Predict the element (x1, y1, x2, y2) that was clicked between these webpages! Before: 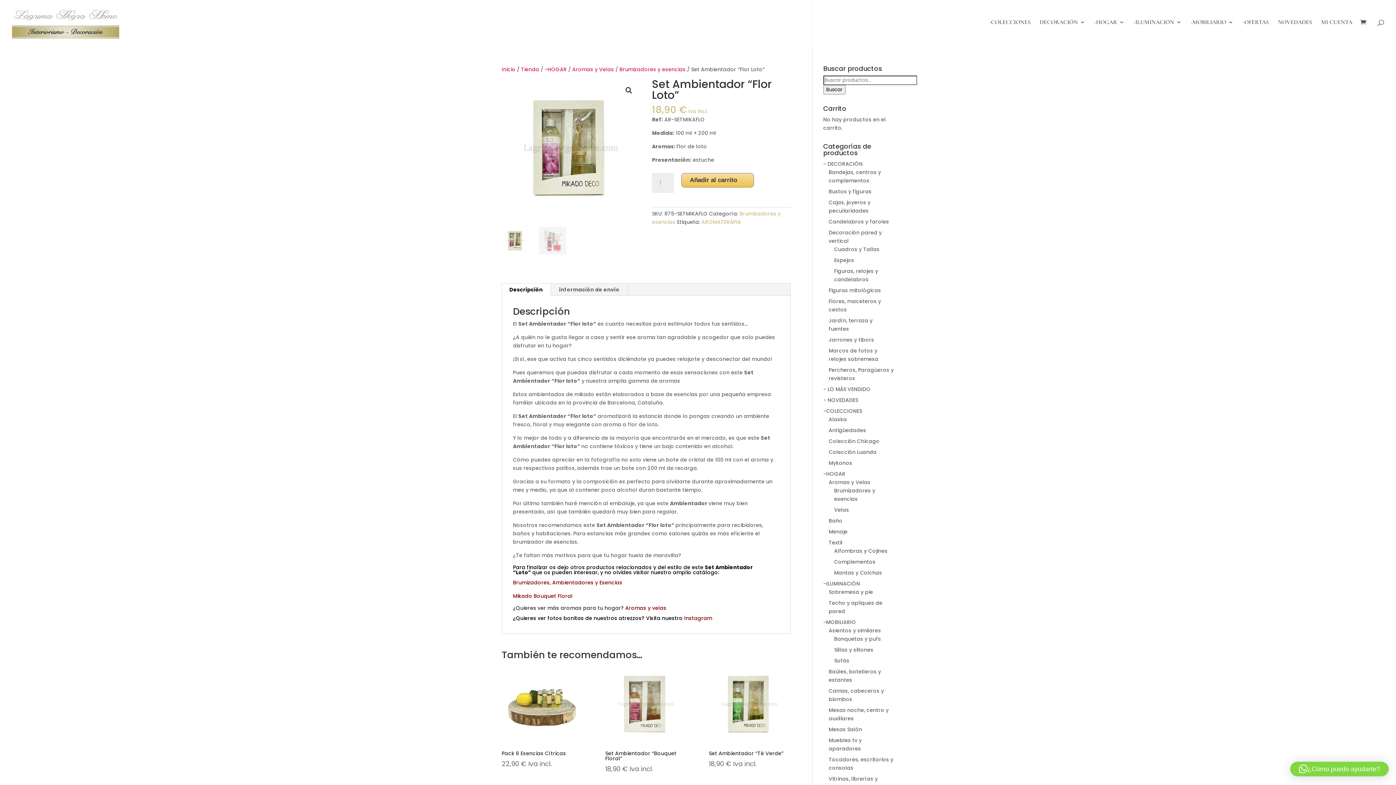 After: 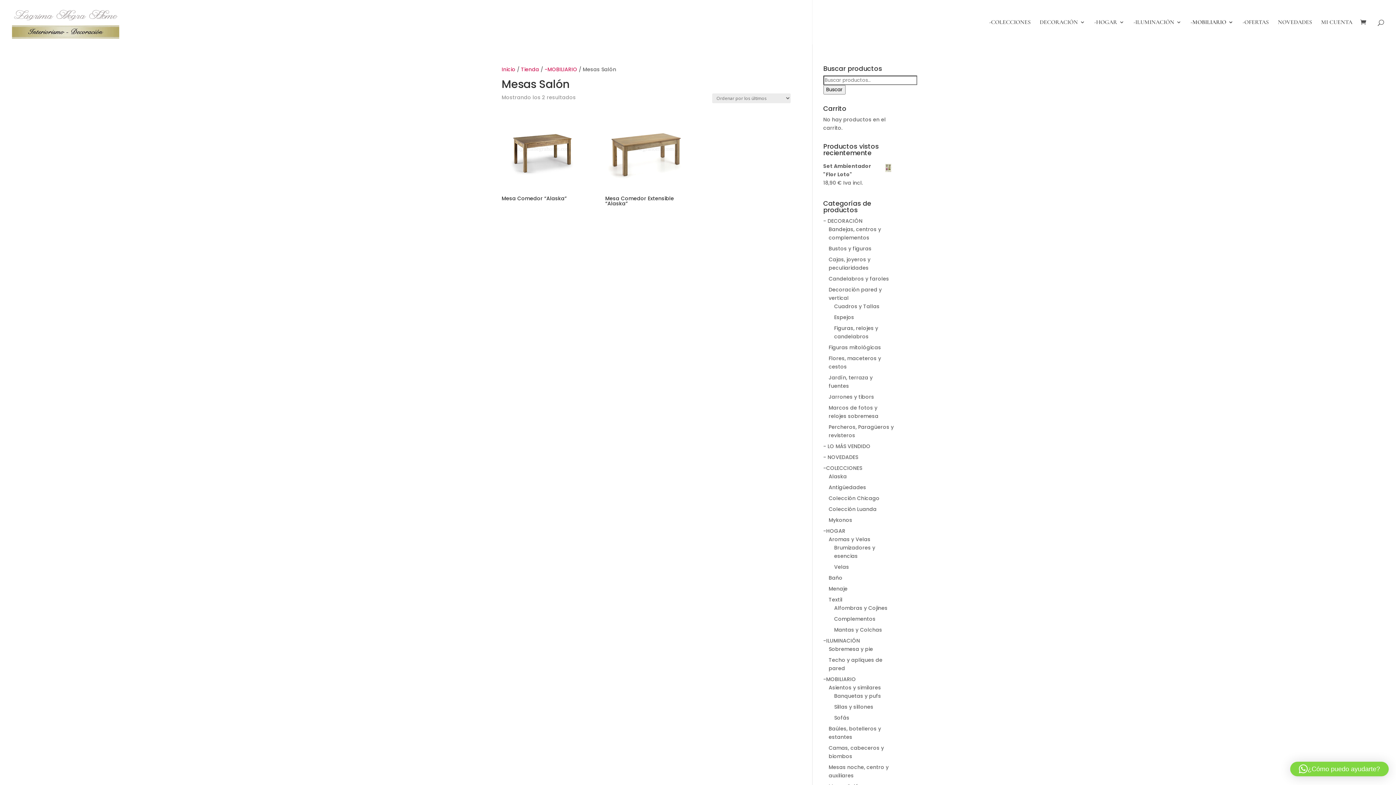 Action: label: Mesas Salón bbox: (828, 726, 862, 733)